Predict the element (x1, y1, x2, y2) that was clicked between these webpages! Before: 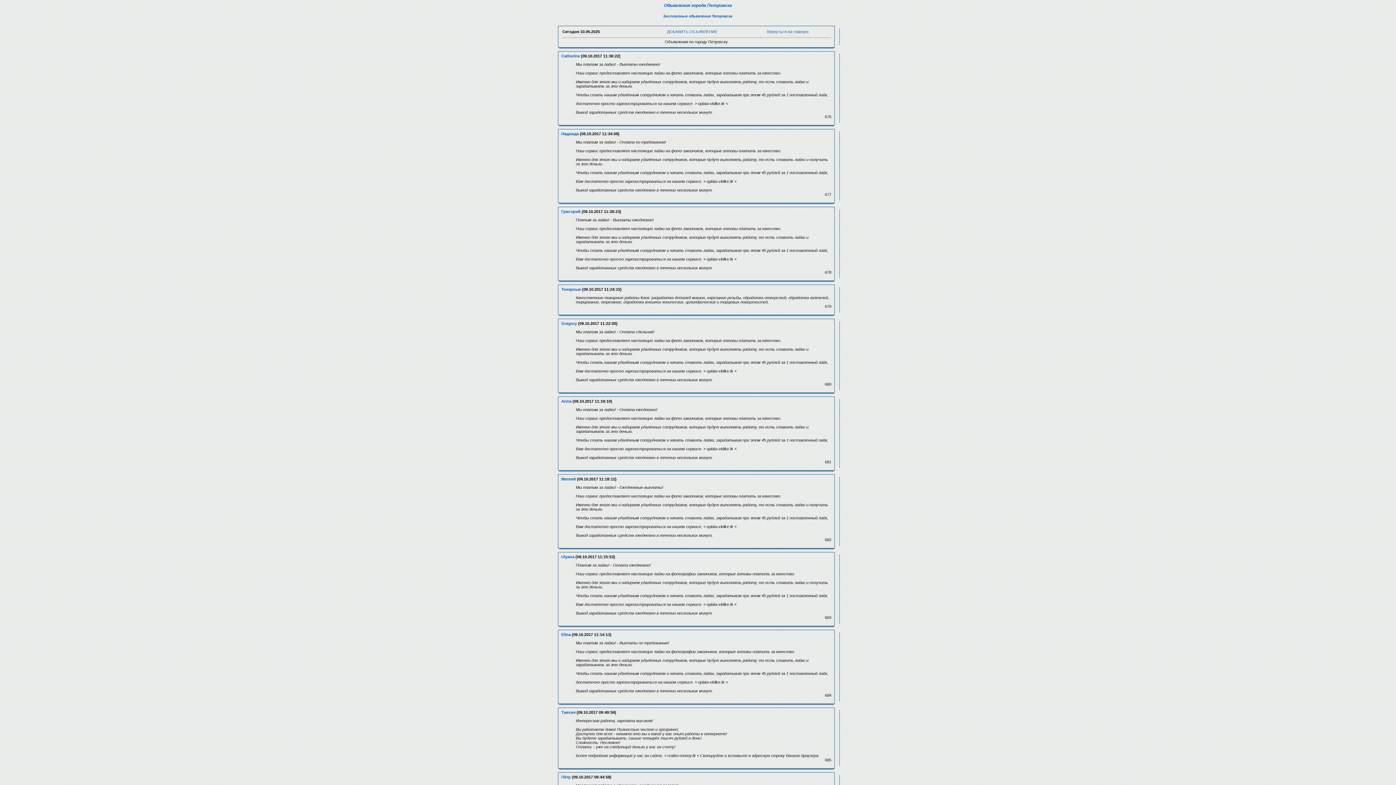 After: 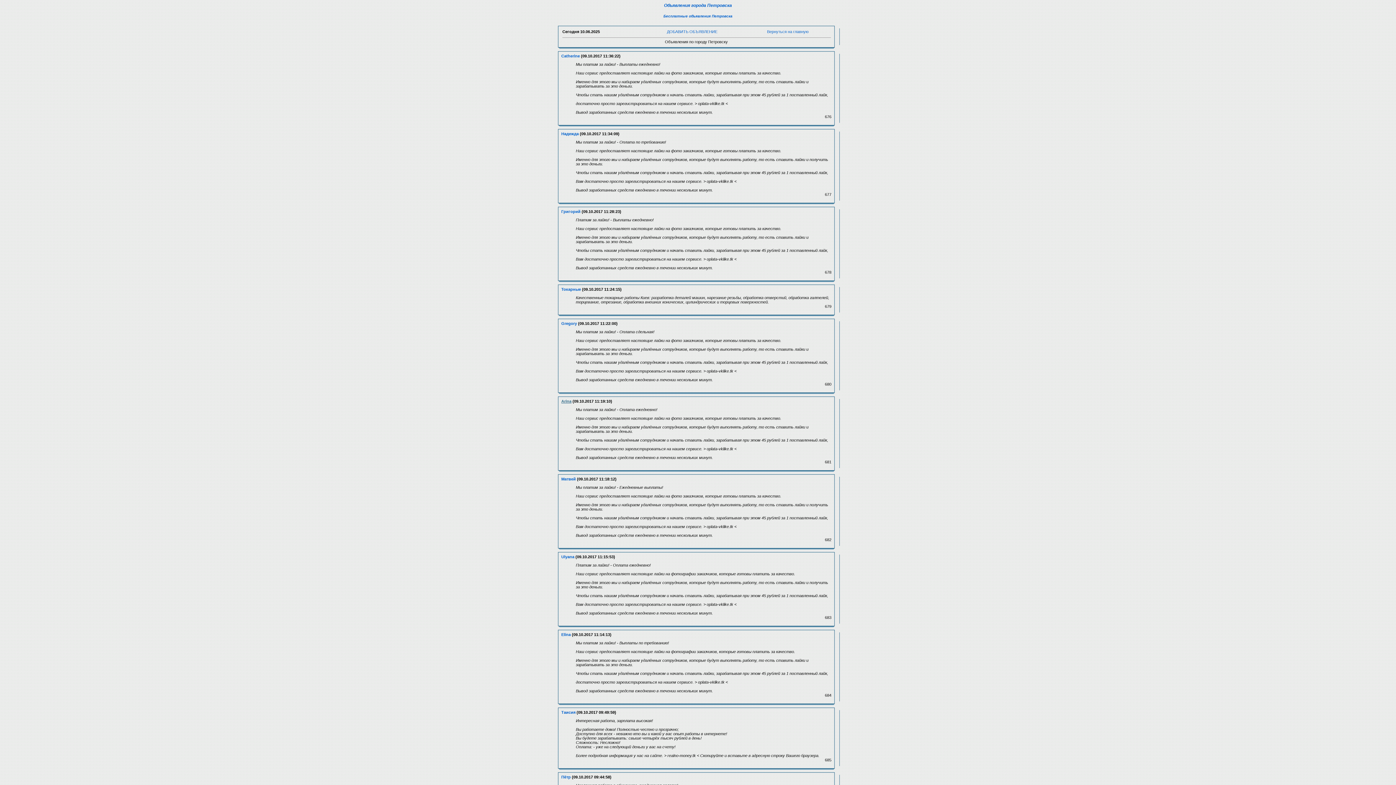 Action: bbox: (561, 399, 571, 403) label: Arina